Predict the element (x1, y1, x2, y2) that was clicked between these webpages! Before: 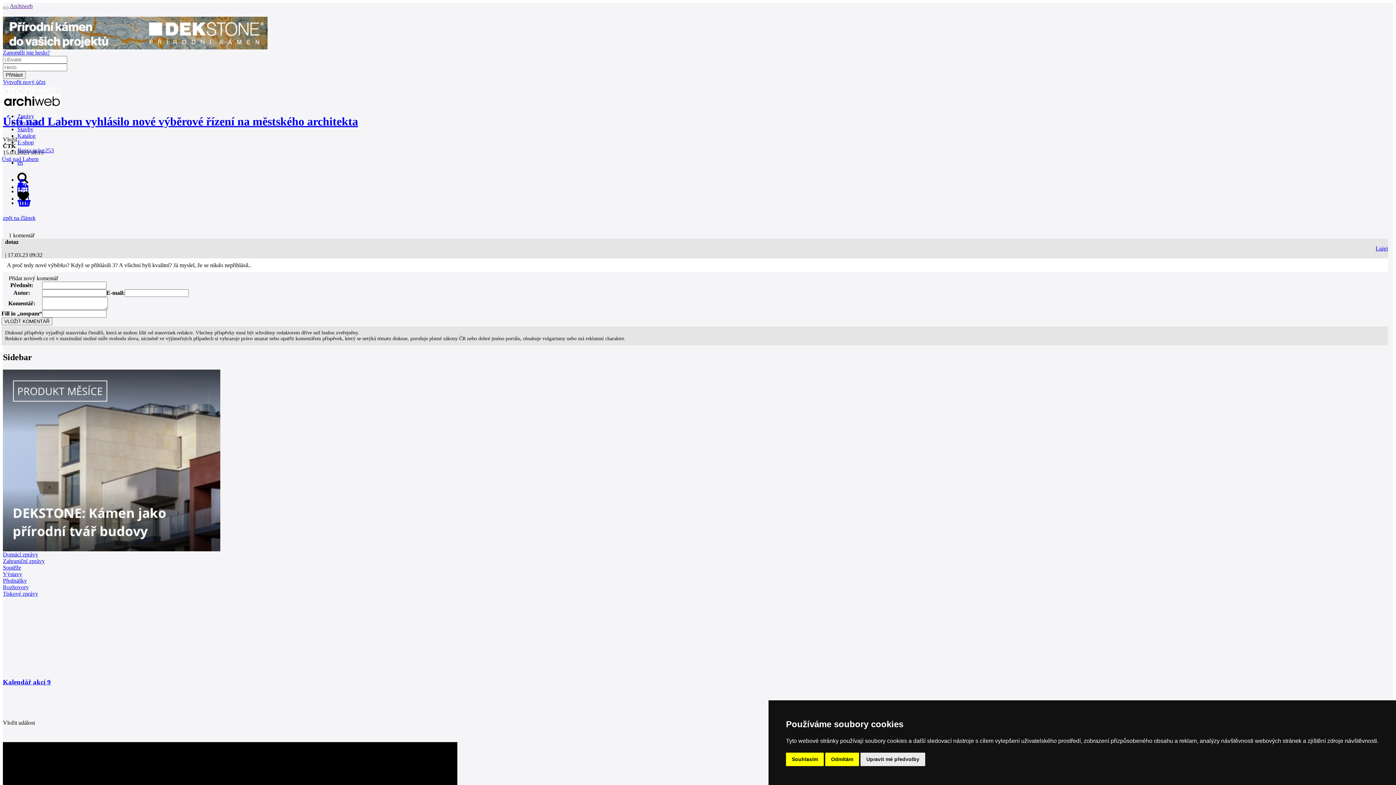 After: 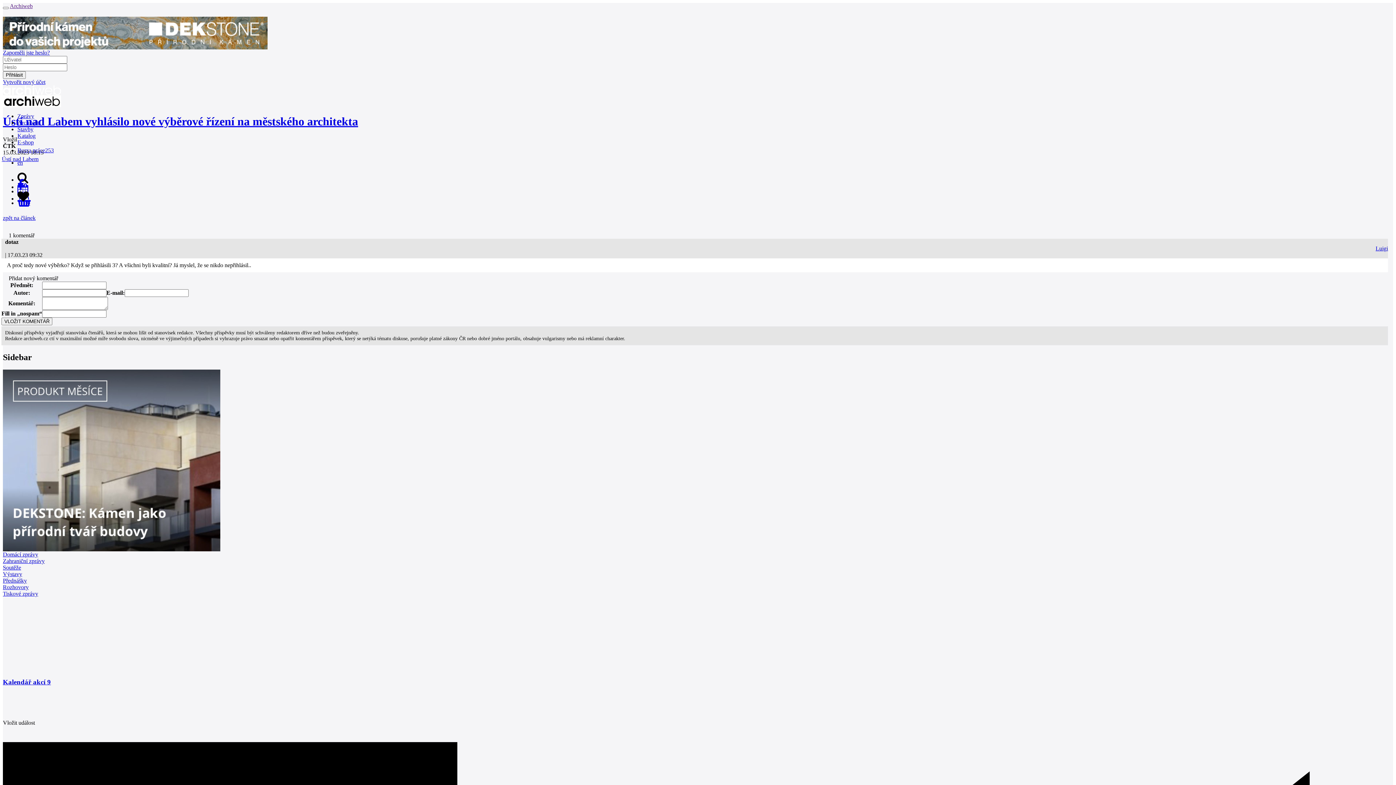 Action: label: Souhlasím bbox: (786, 753, 824, 766)